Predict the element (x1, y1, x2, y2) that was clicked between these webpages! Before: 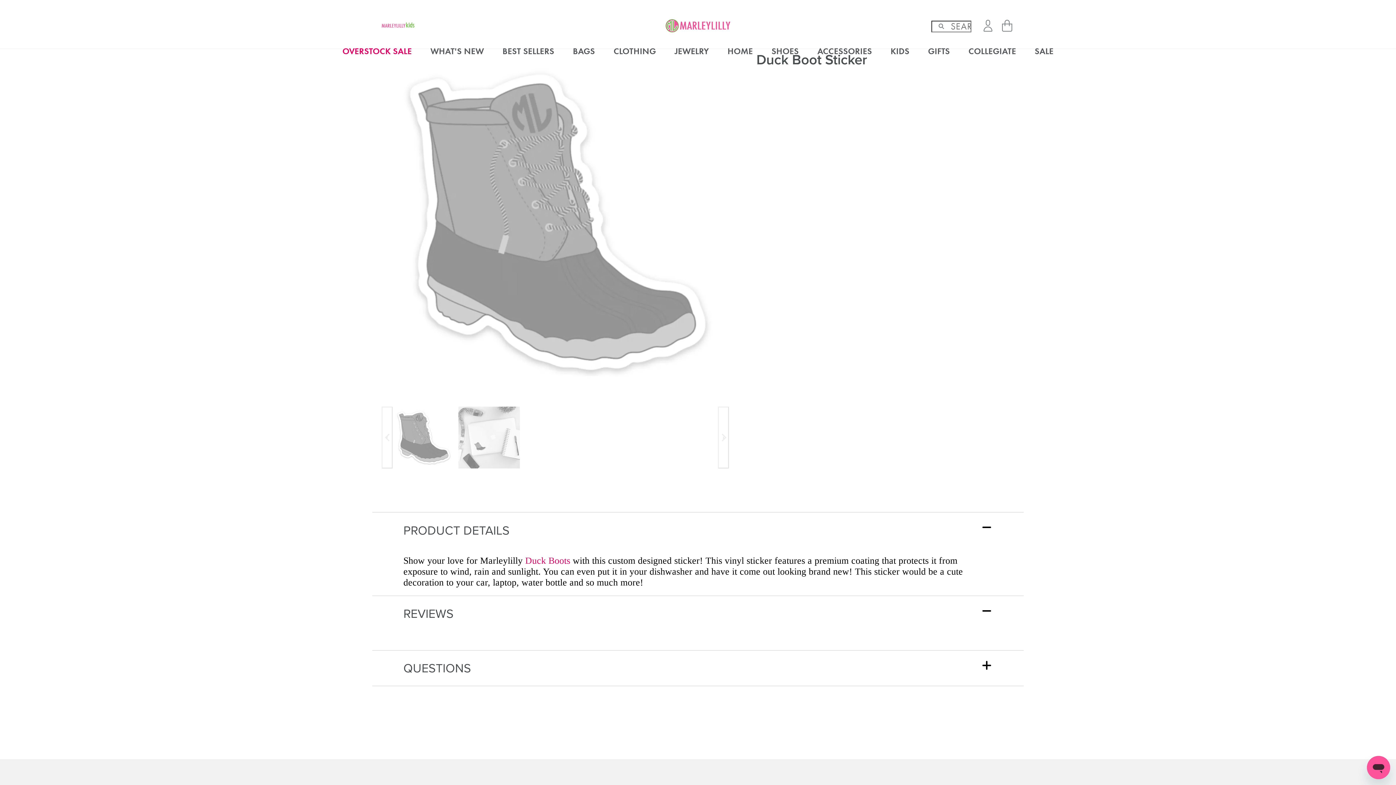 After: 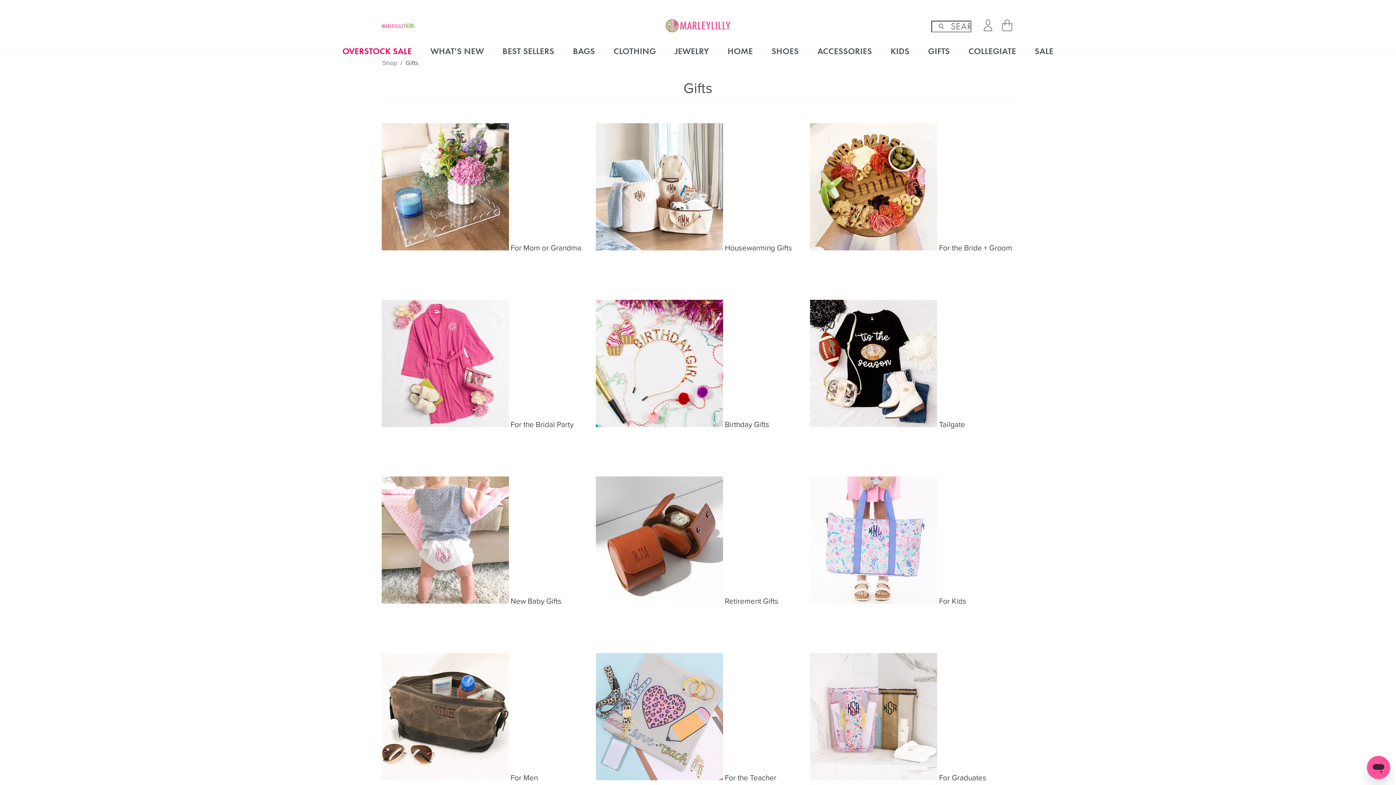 Action: bbox: (928, 45, 950, 56) label: GIFTS